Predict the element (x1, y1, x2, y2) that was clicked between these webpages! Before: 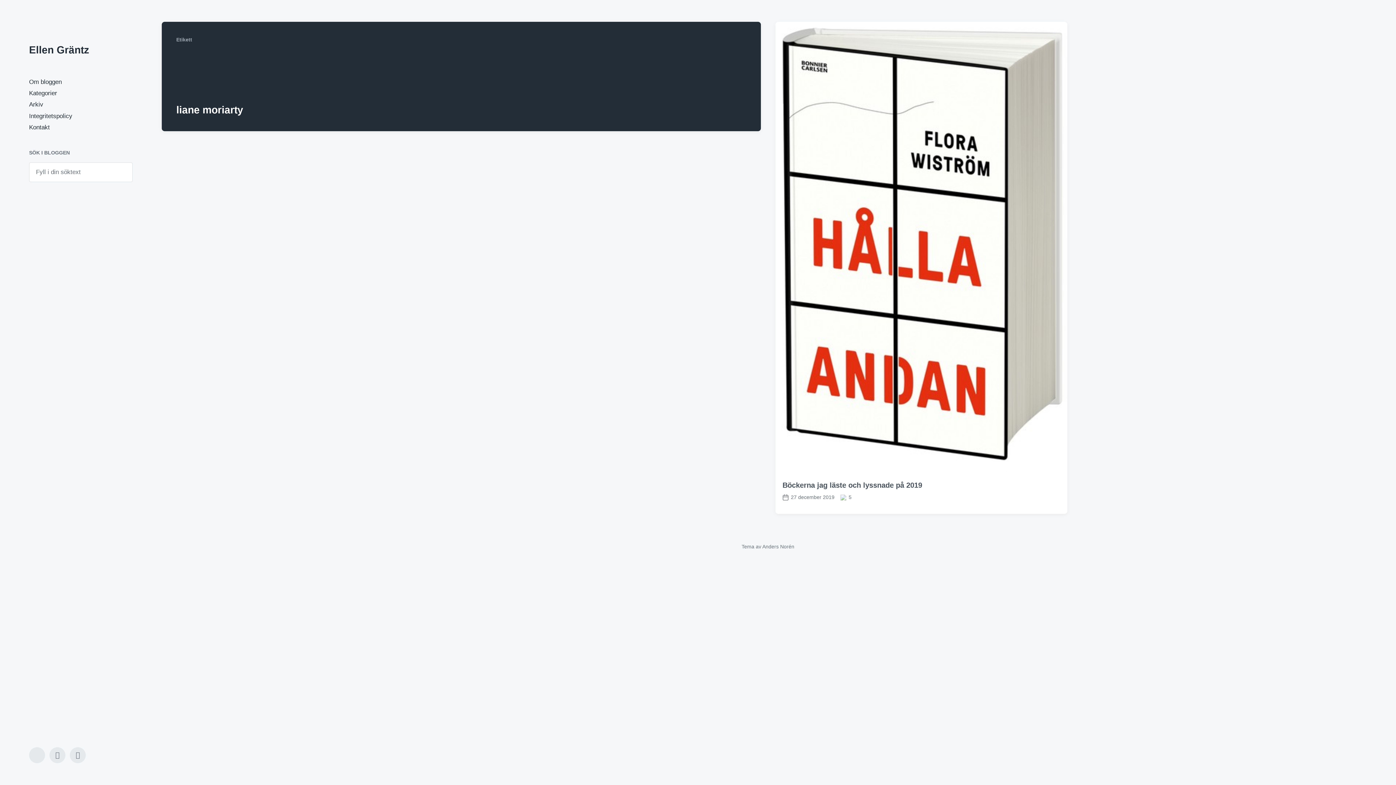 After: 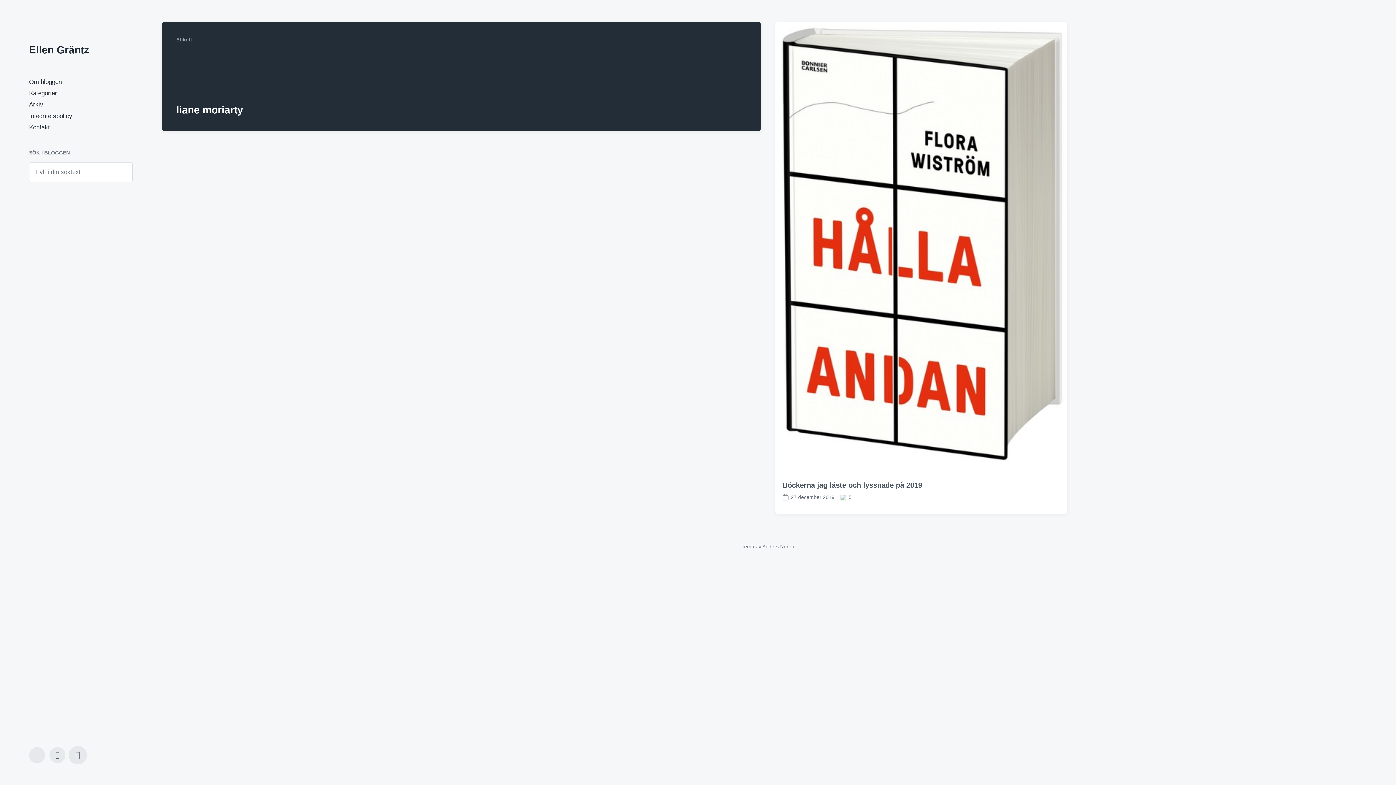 Action: label: Mejl bbox: (69, 747, 85, 763)